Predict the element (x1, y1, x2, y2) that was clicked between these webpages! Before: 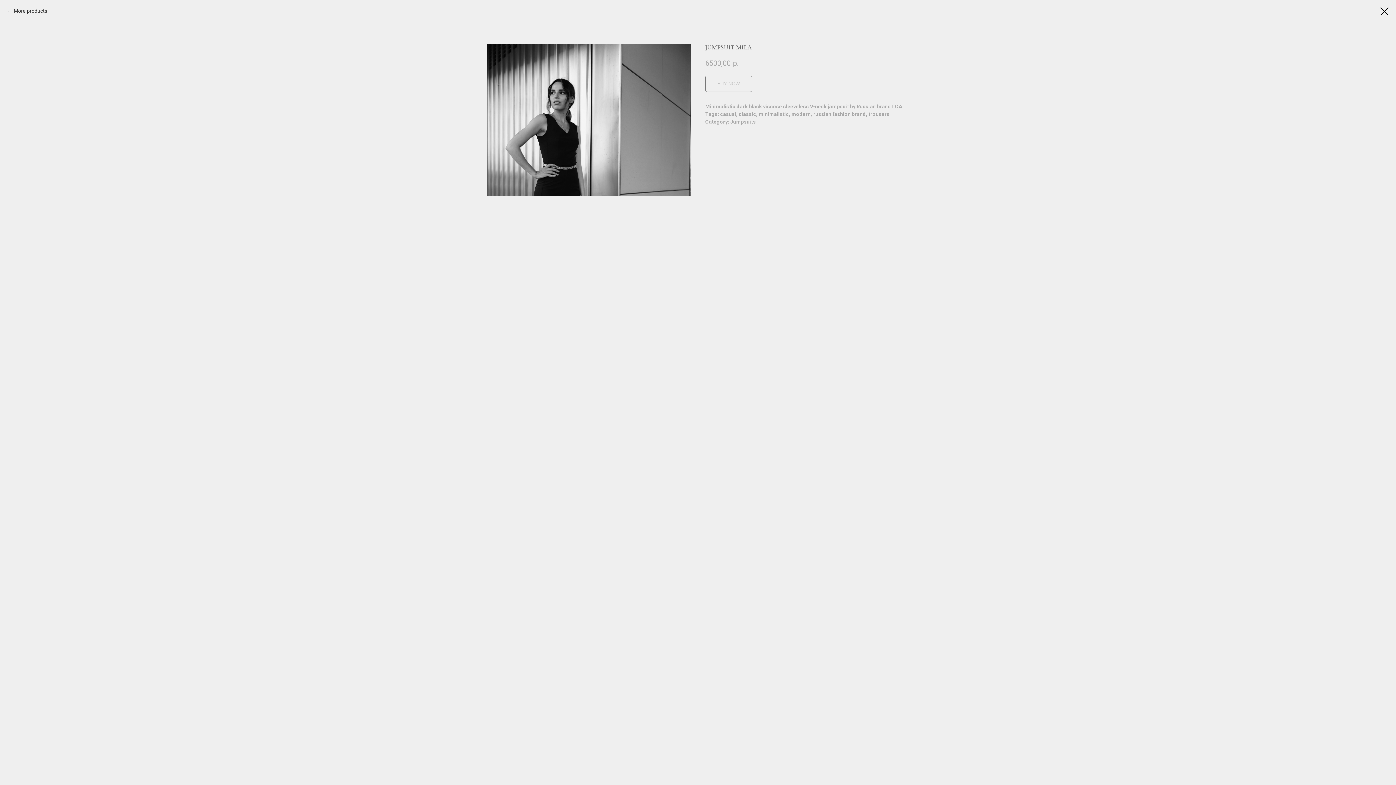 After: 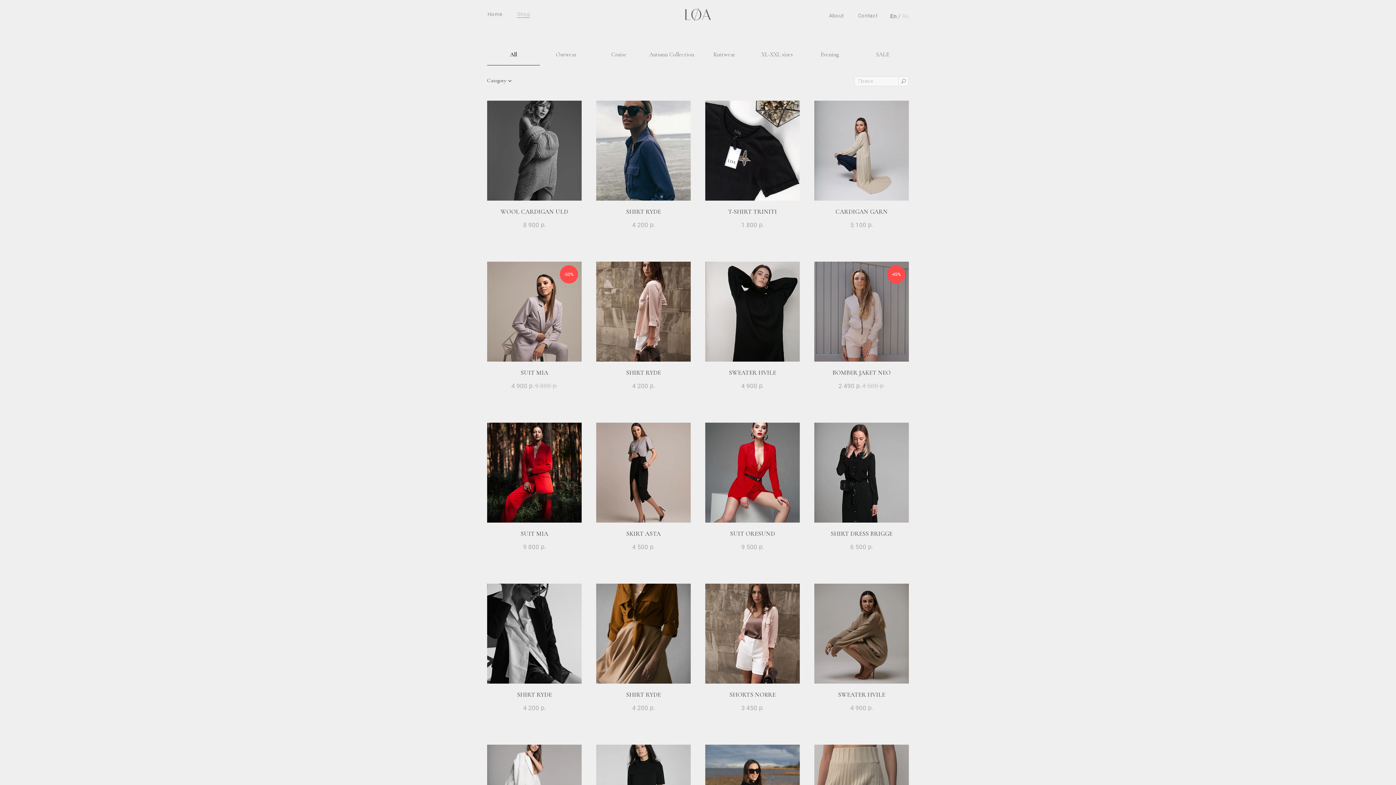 Action: bbox: (1380, 7, 1389, 15)